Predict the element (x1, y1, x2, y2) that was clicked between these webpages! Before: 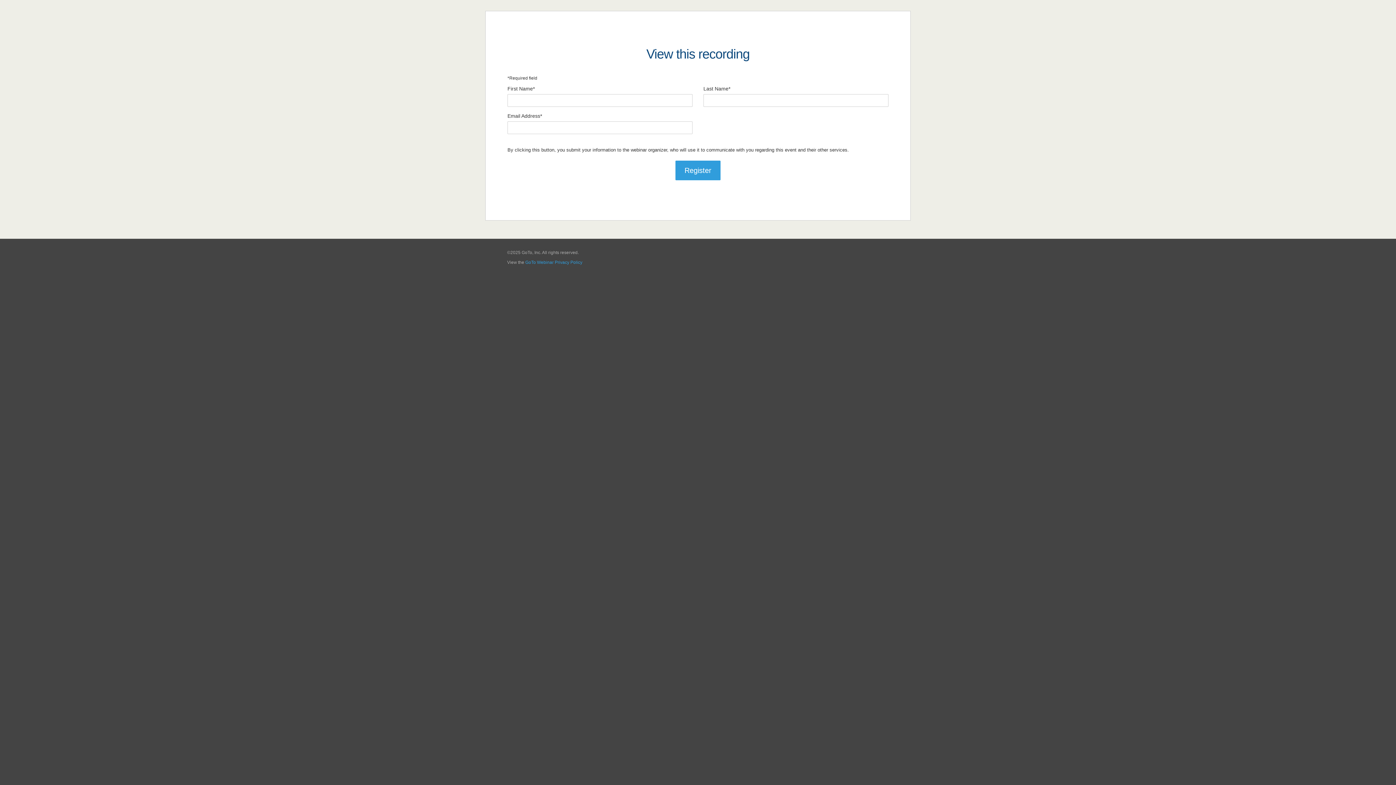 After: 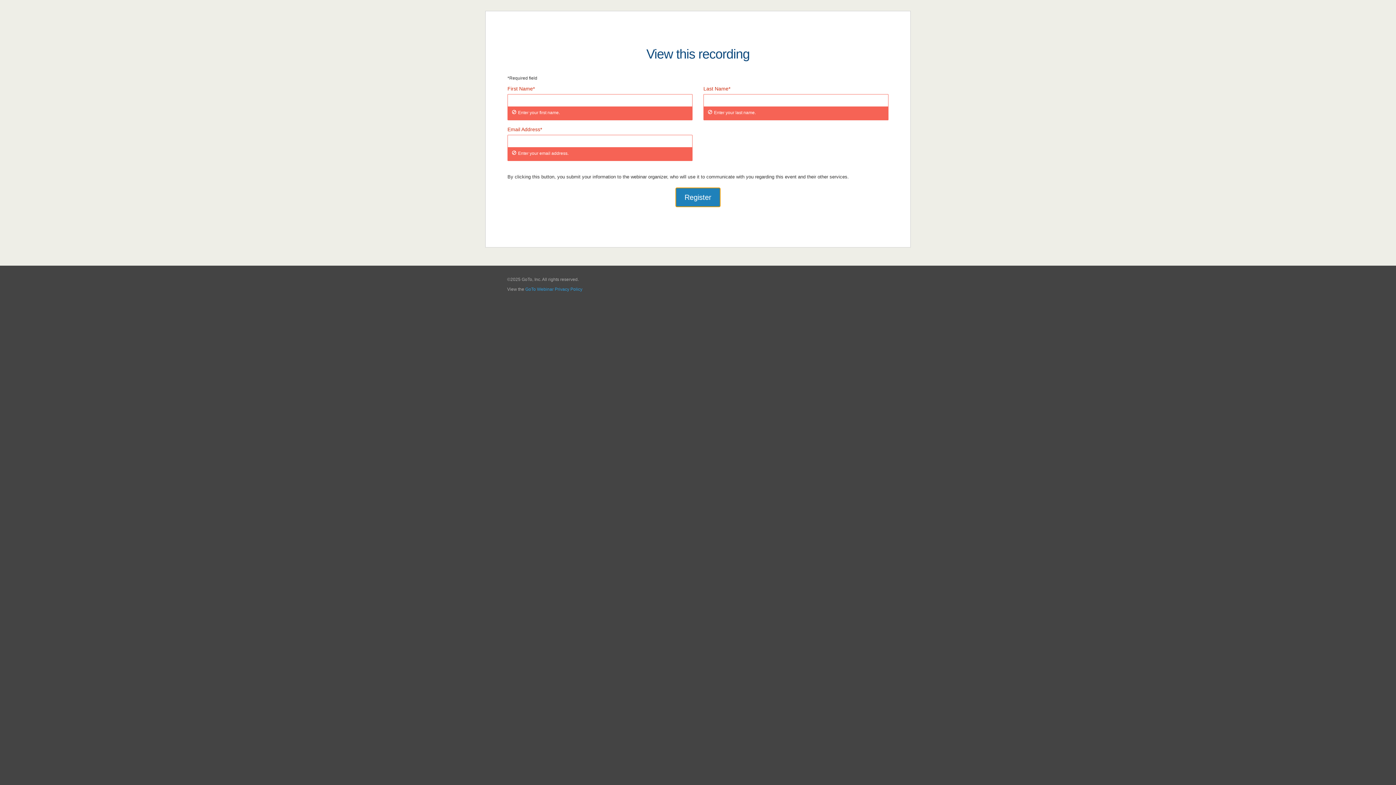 Action: label: Register bbox: (675, 160, 720, 180)